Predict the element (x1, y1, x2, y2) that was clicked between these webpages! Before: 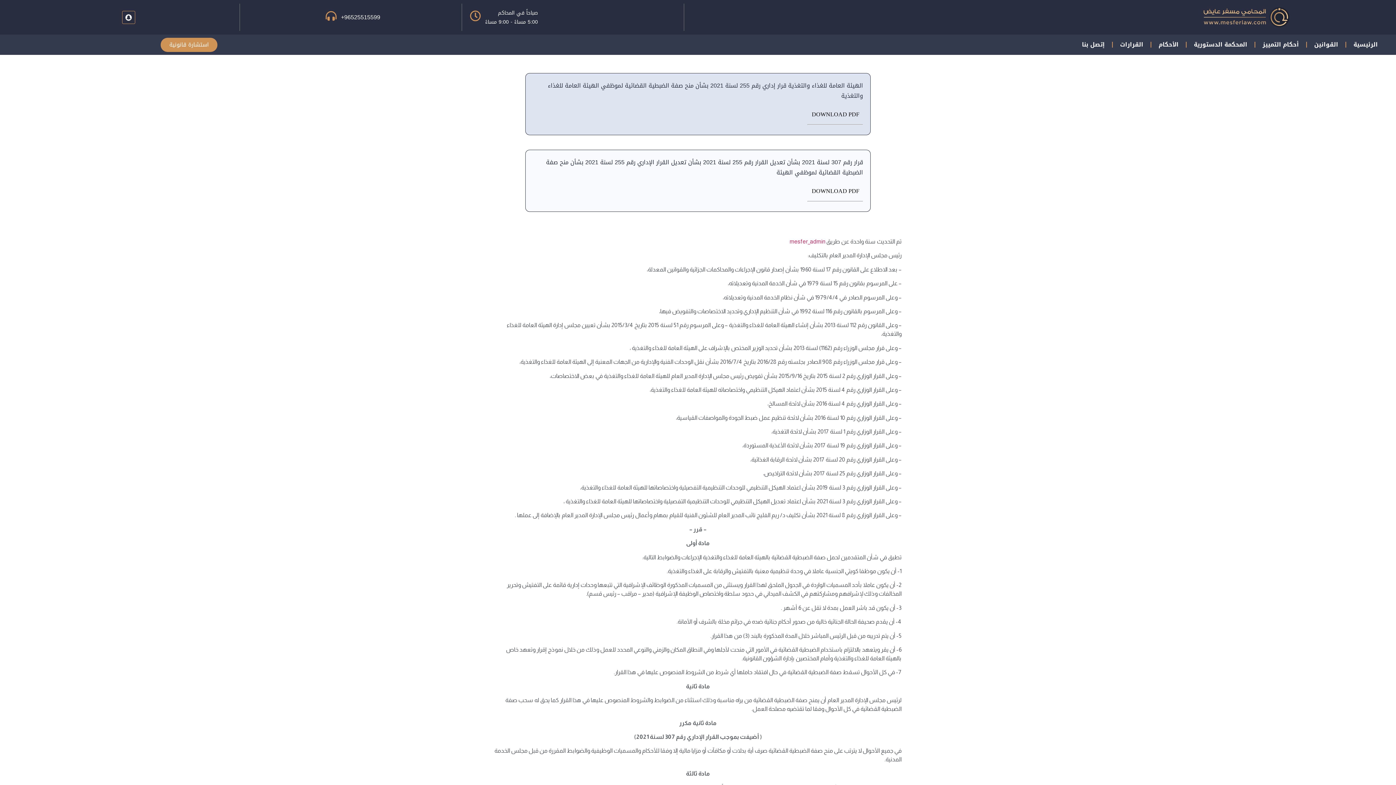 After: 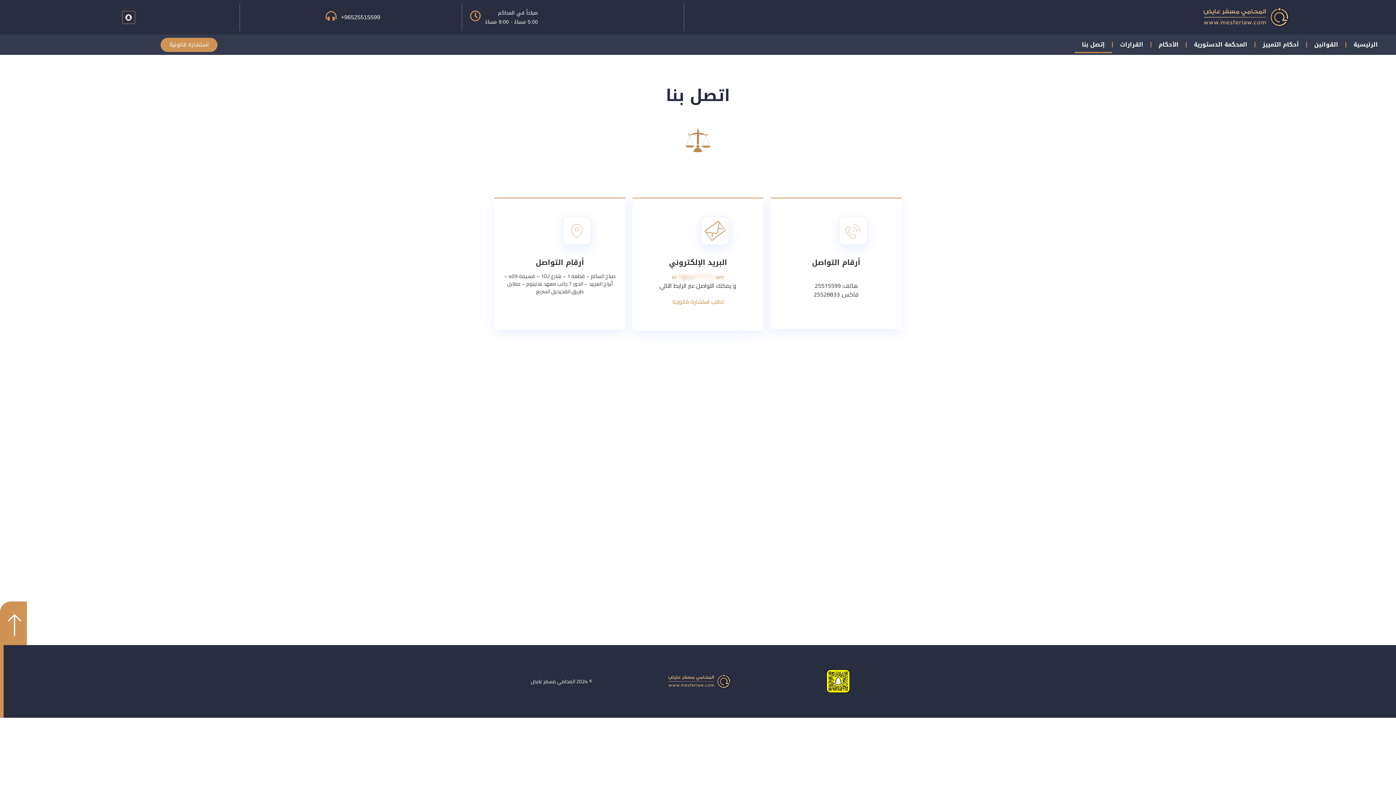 Action: label: إتصل بنا bbox: (1074, 36, 1112, 53)